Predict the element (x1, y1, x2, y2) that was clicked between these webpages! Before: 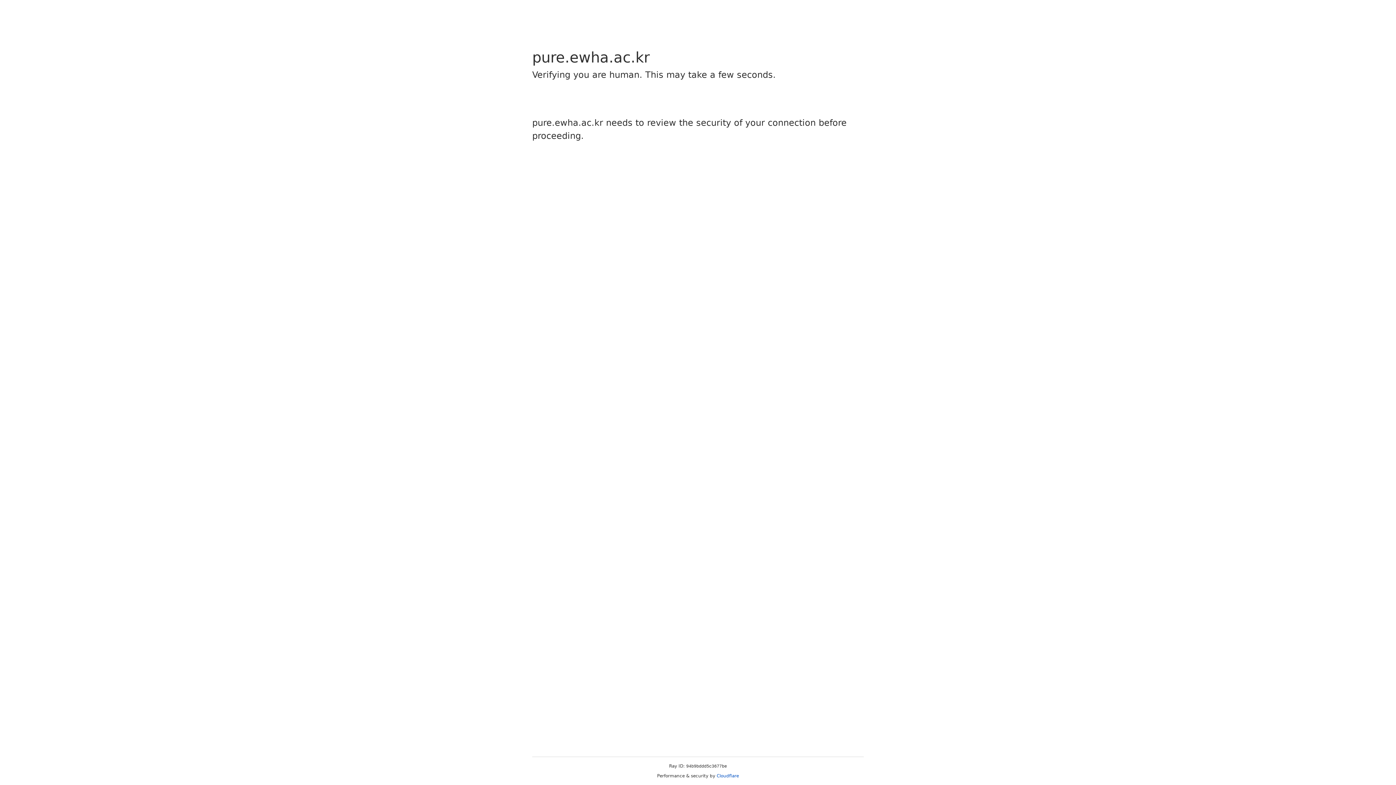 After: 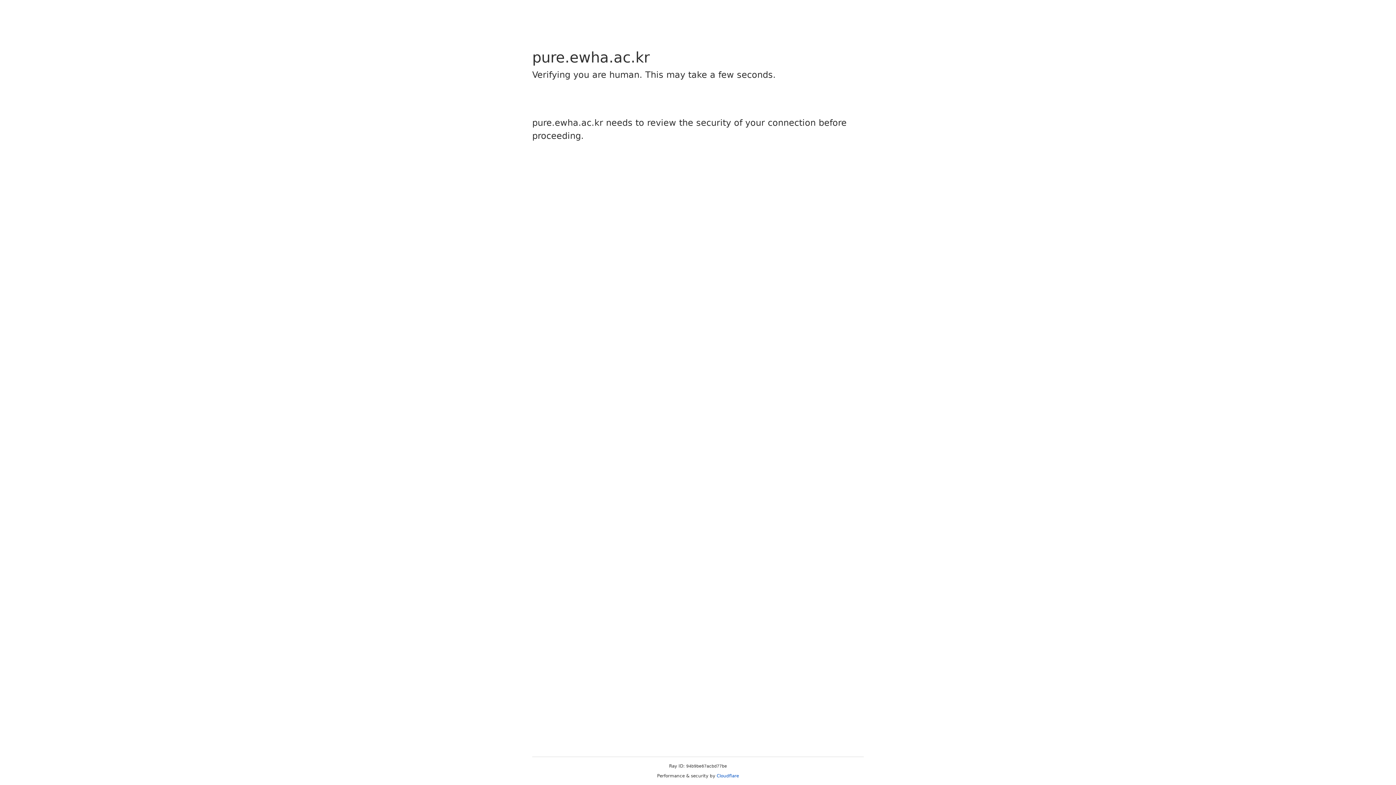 Action: label: Cloudflare bbox: (716, 773, 739, 778)